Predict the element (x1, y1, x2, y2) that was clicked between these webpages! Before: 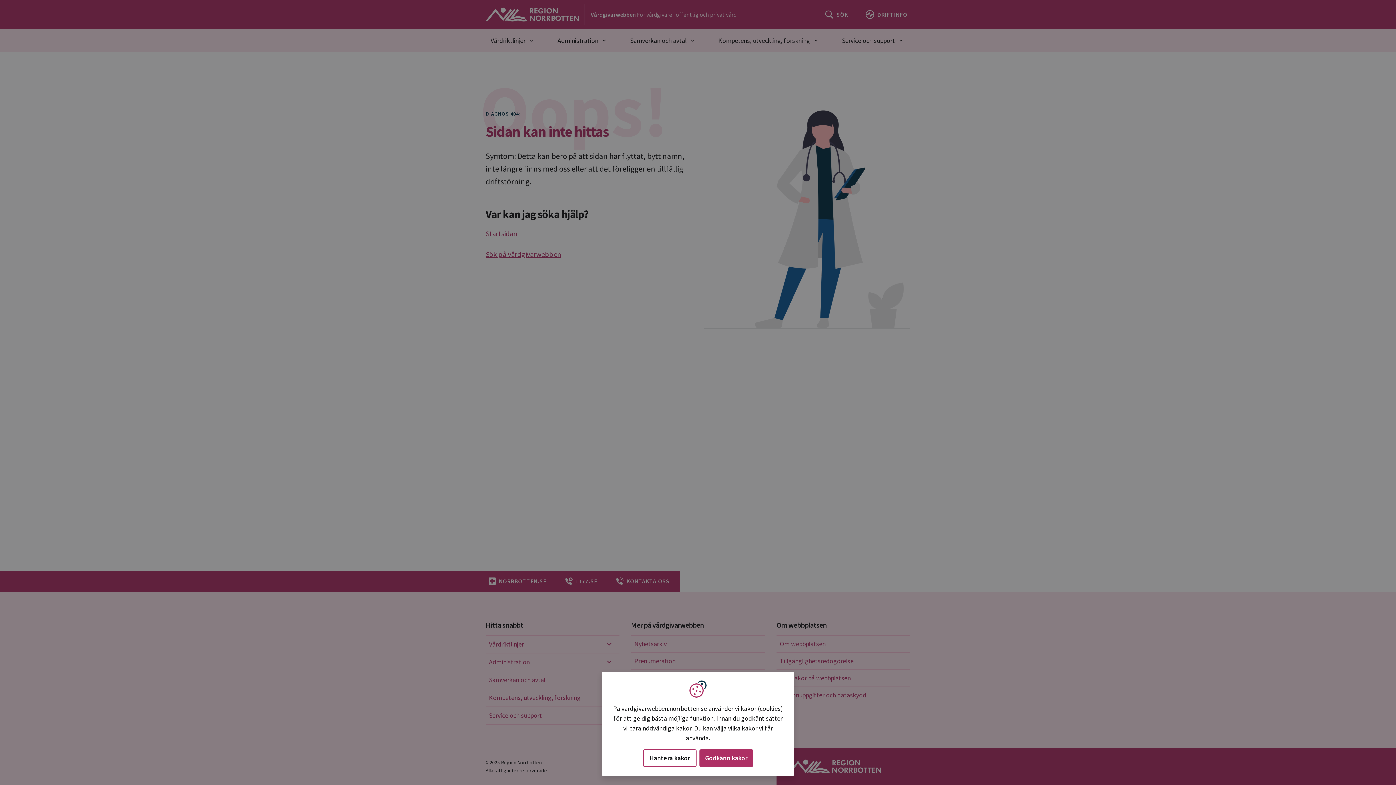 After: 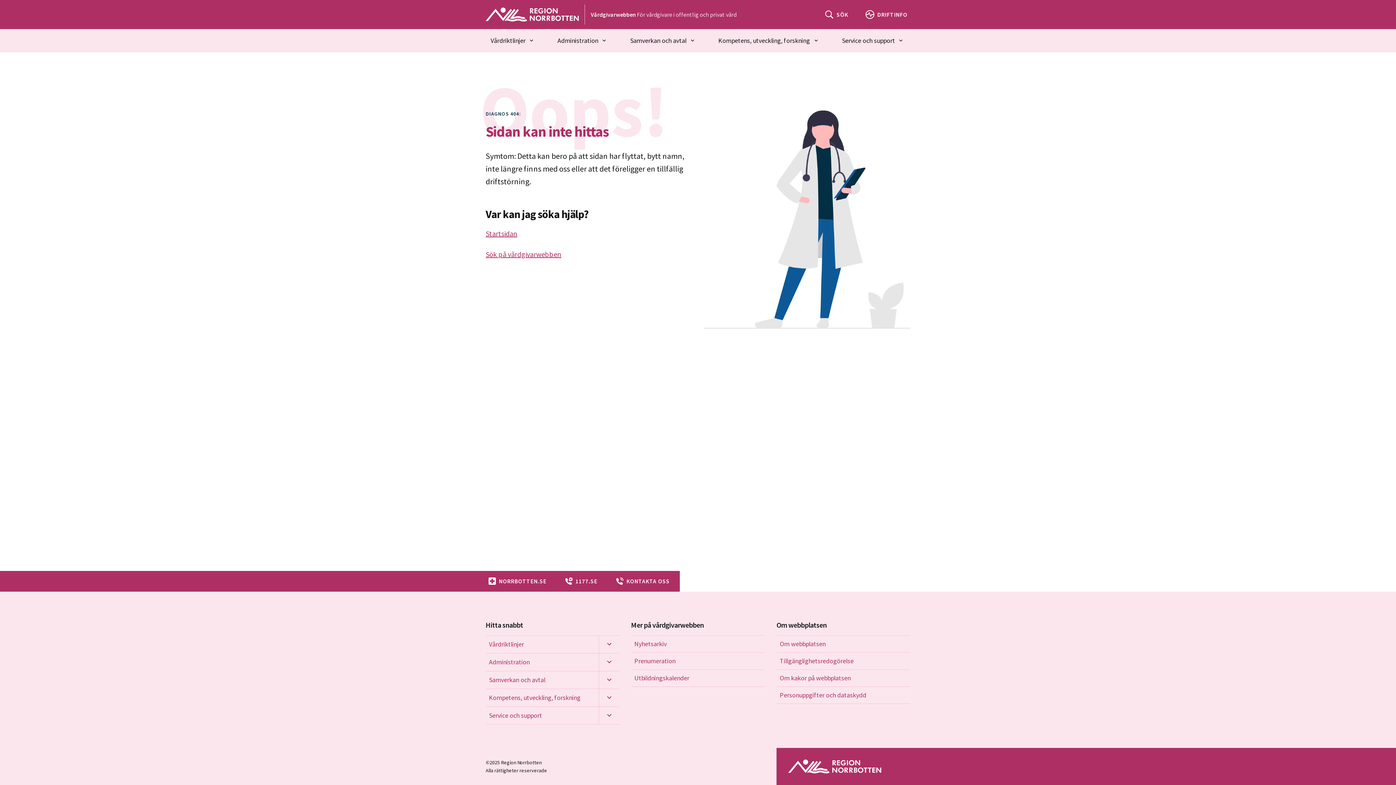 Action: label: Godkänn kakor bbox: (699, 749, 753, 767)